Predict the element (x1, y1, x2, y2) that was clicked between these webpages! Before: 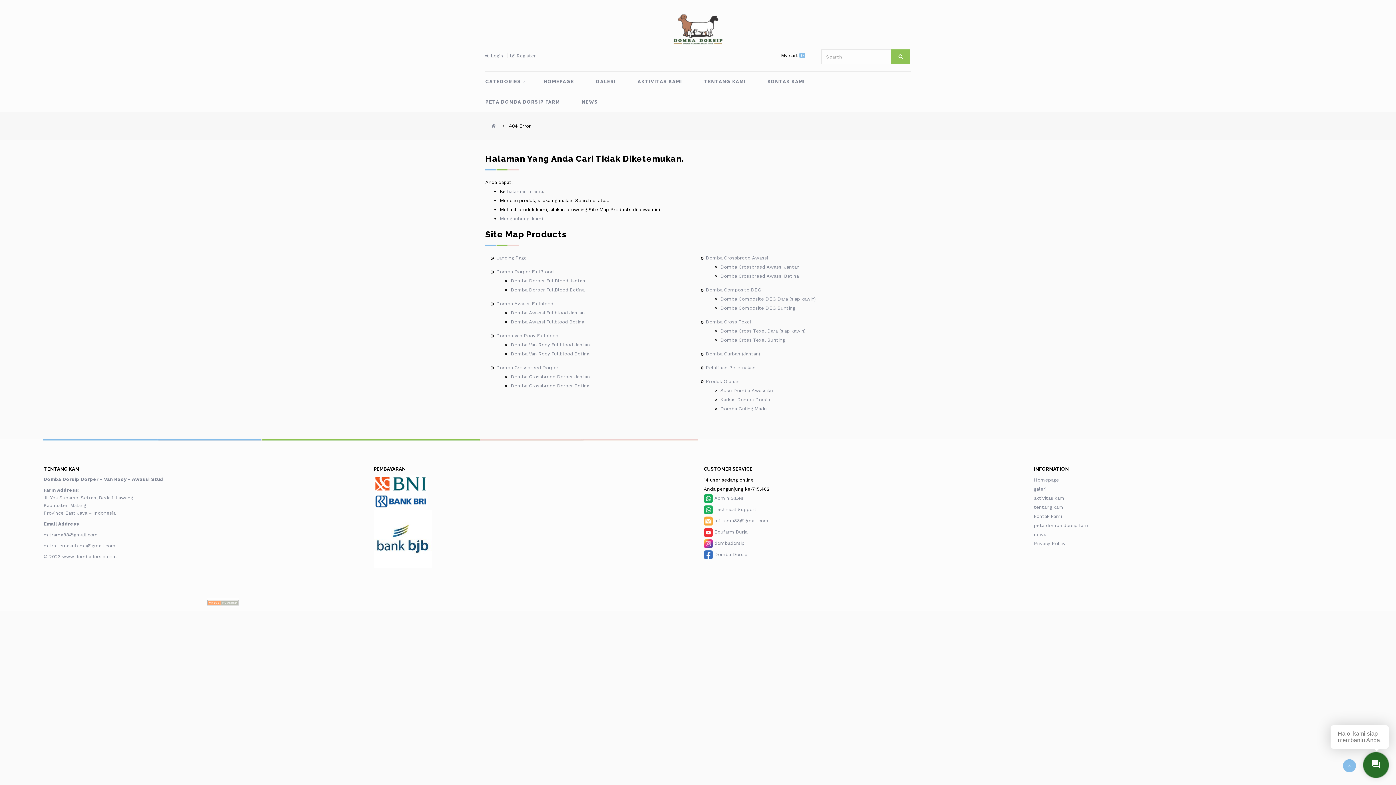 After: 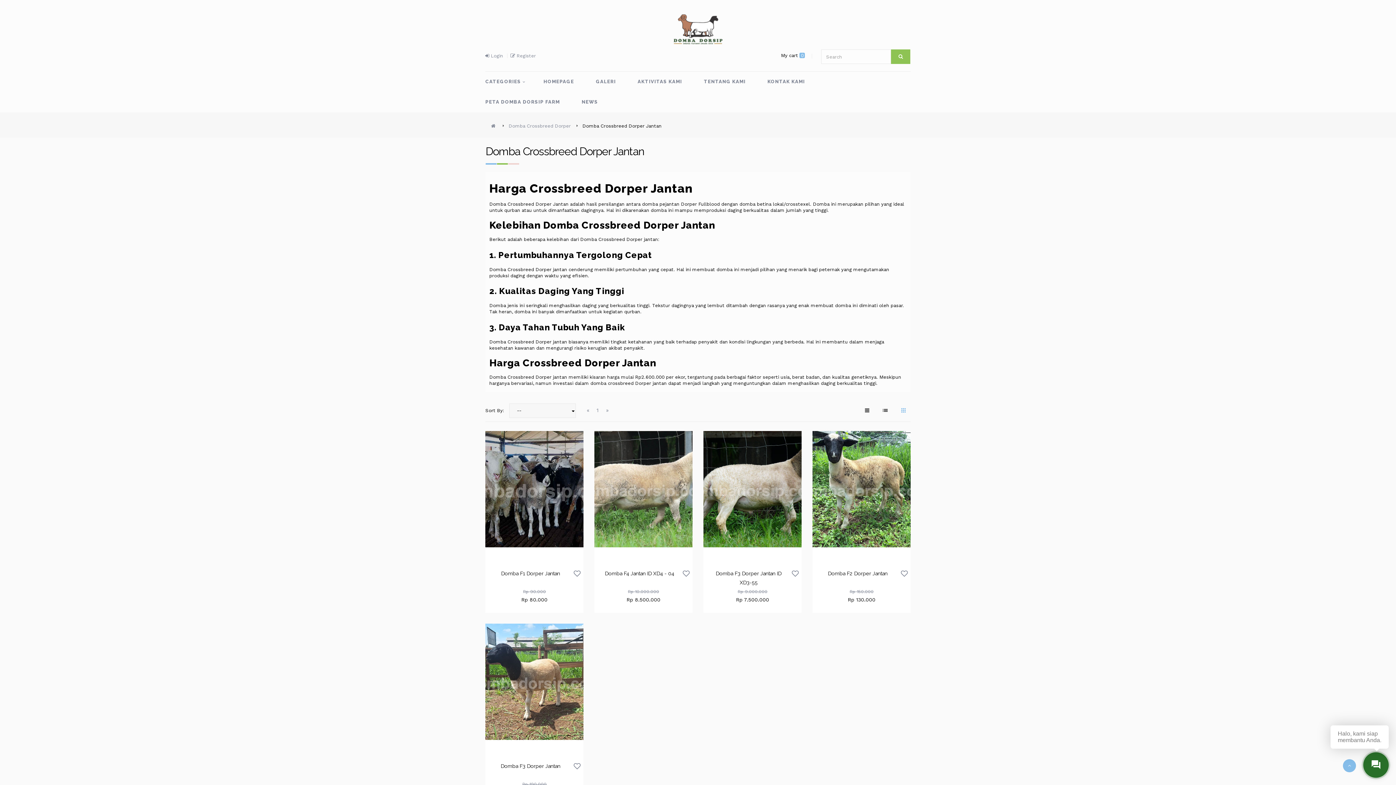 Action: label: Domba Crossbreed Dorper Jantan bbox: (510, 374, 590, 379)